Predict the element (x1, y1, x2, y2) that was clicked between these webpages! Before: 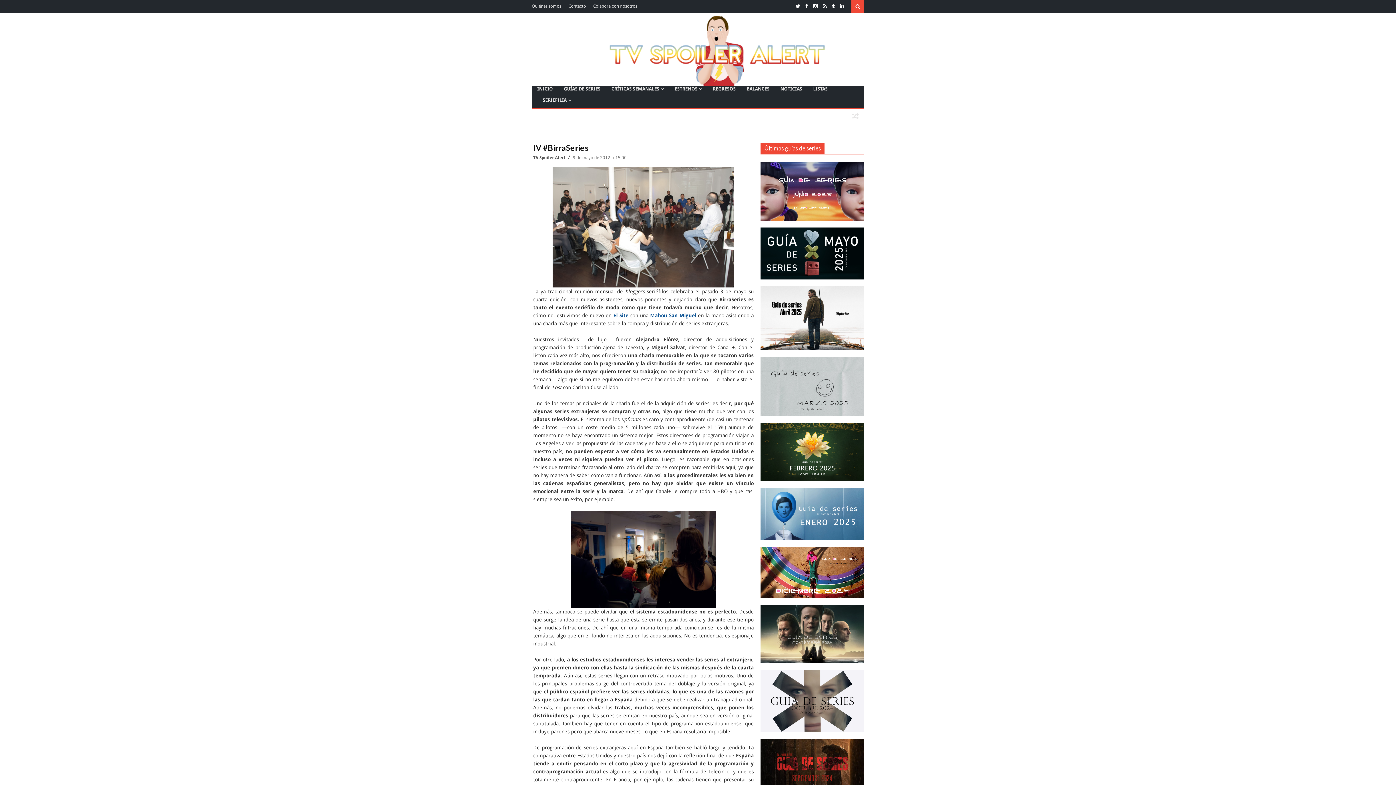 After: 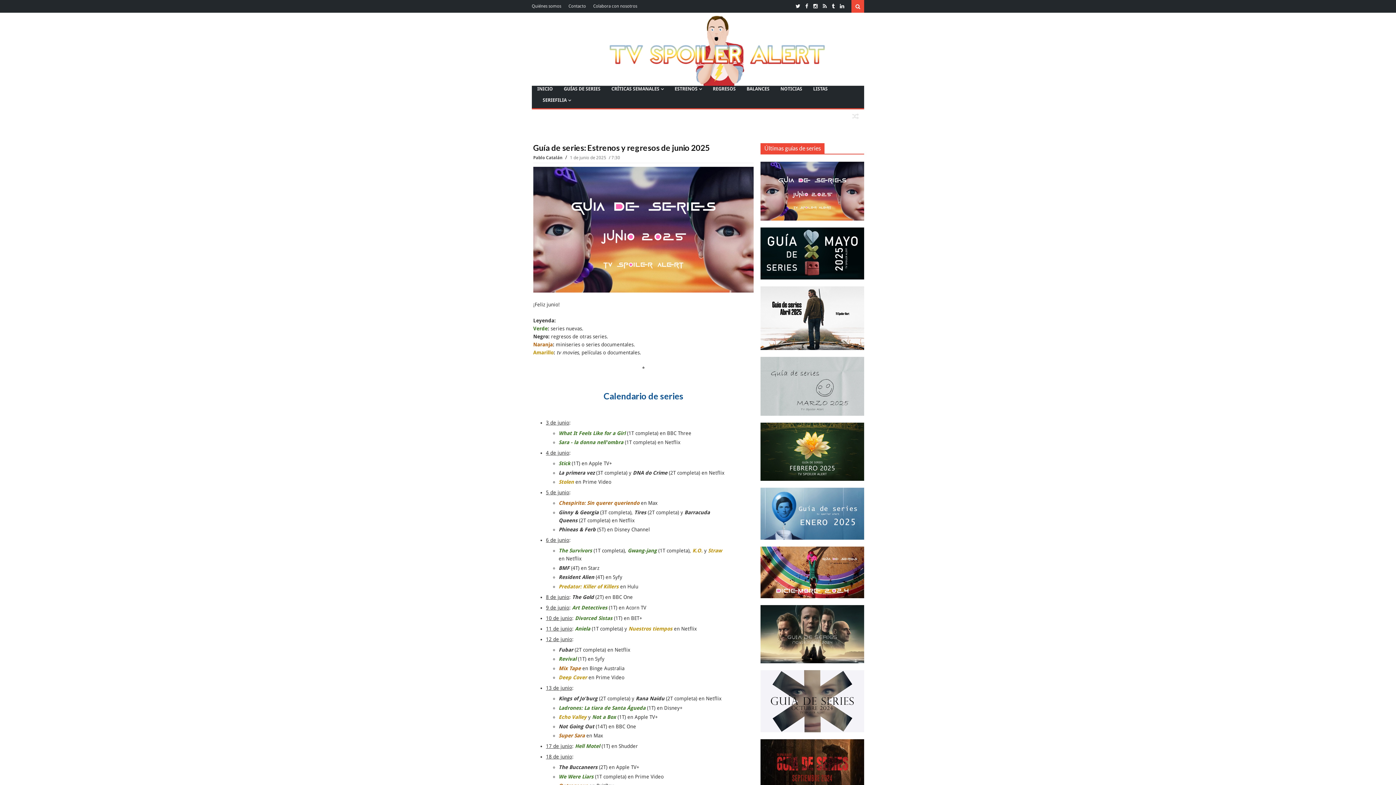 Action: bbox: (760, 187, 864, 193)